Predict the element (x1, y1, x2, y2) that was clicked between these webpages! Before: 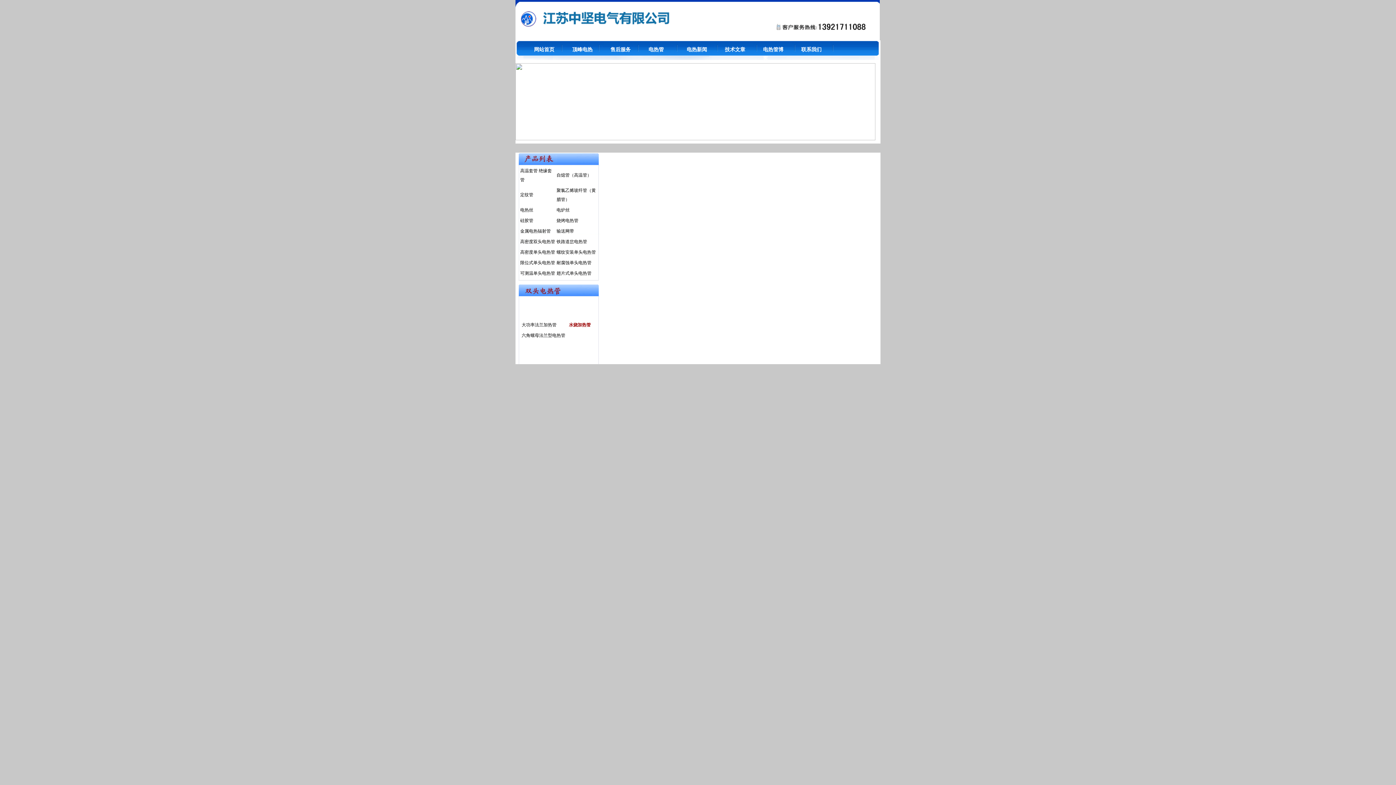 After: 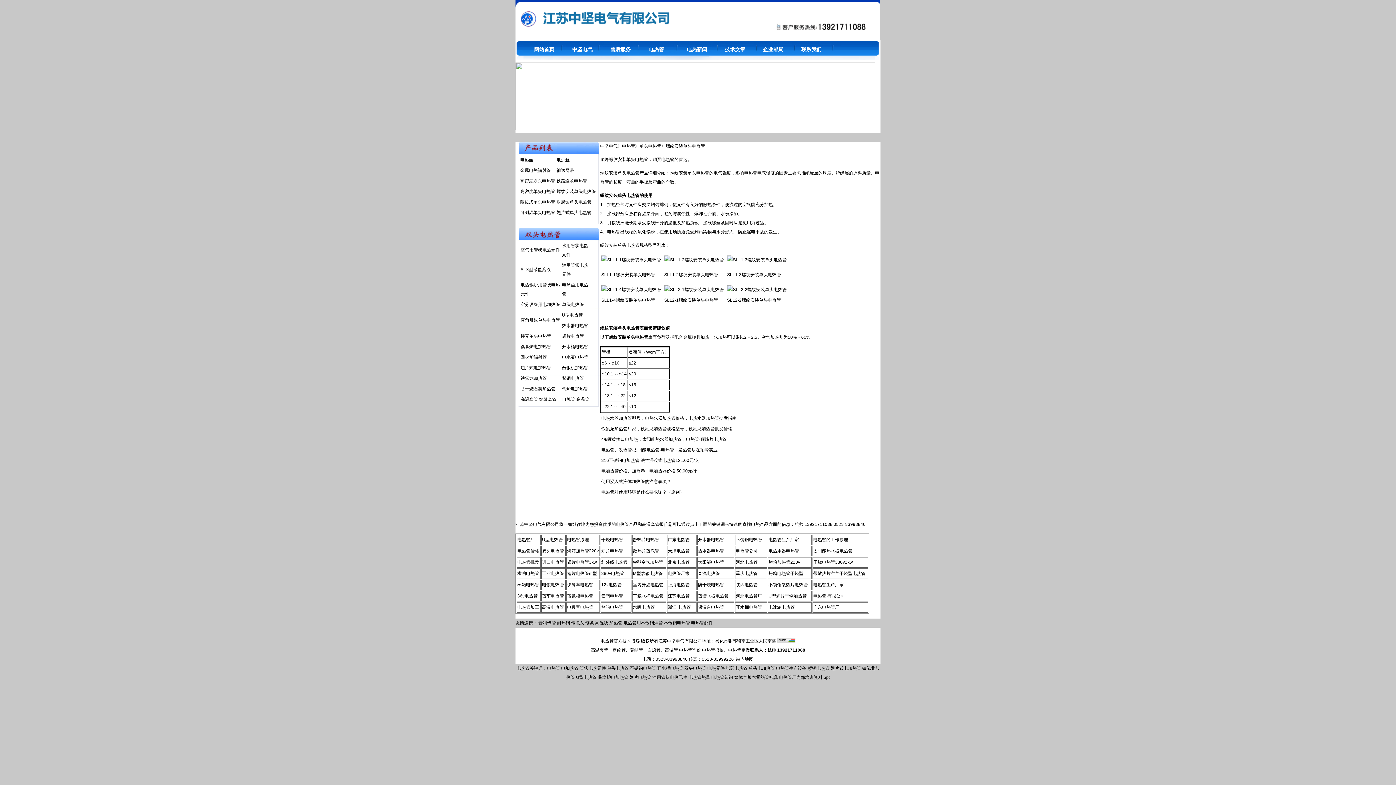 Action: bbox: (556, 249, 596, 254) label: 螺纹安装单头电热管